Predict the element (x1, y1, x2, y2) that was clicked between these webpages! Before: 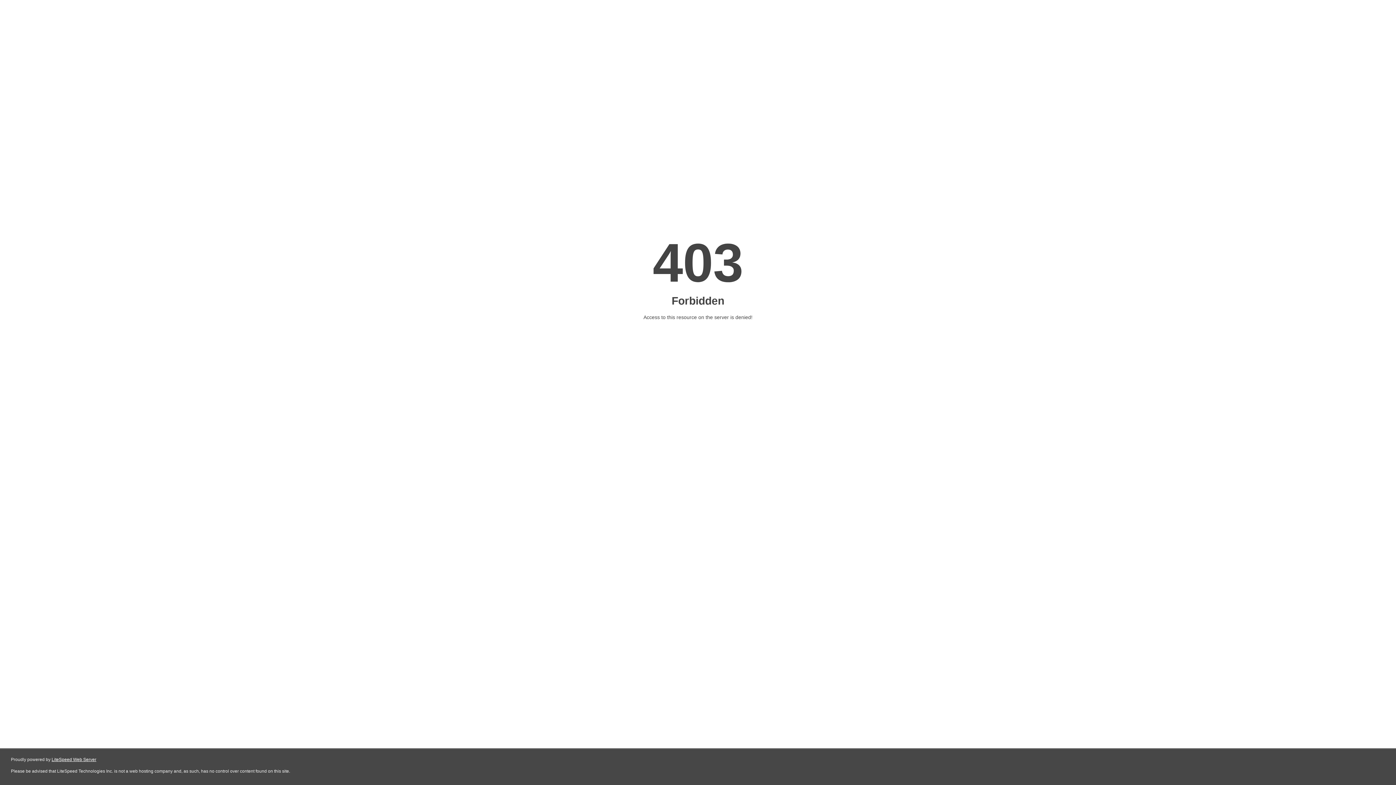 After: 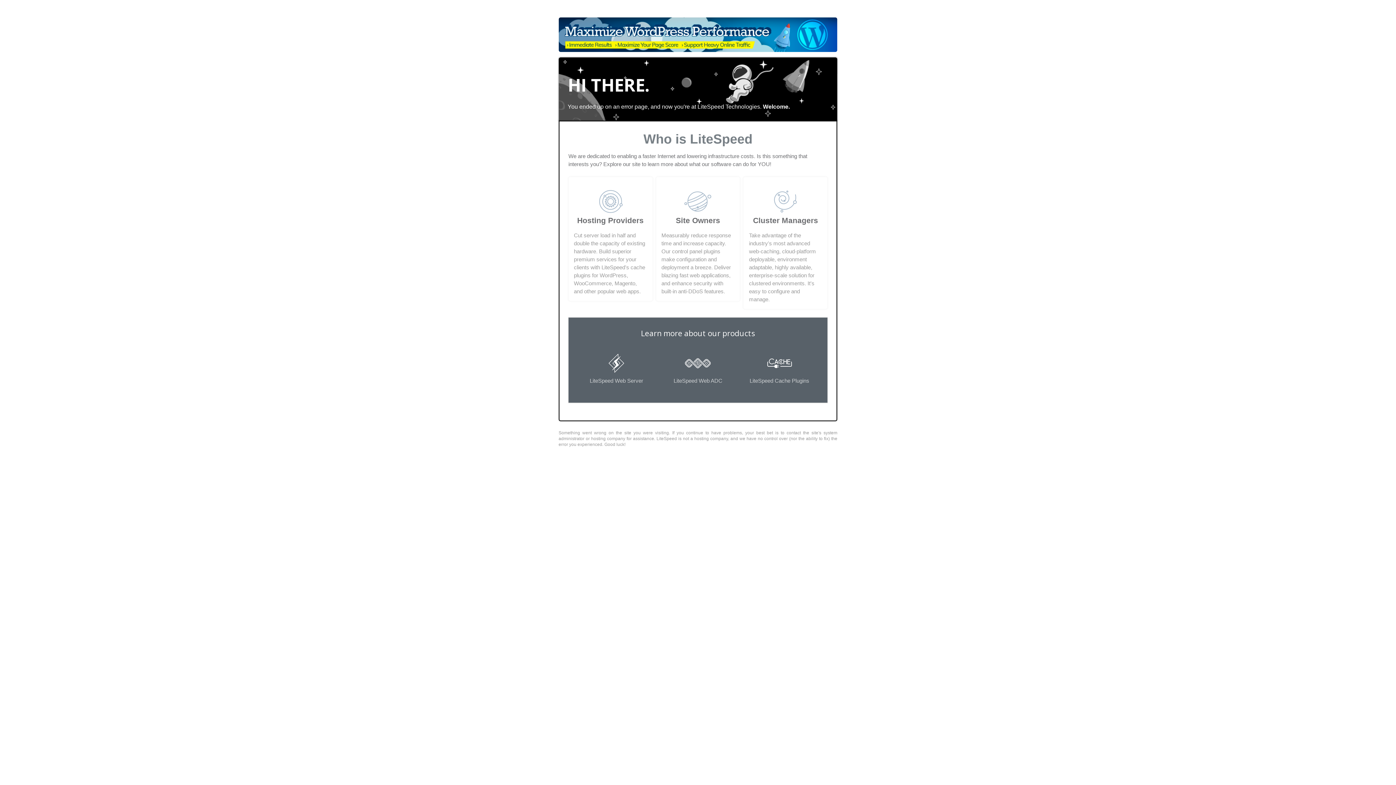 Action: label: LiteSpeed Web Server bbox: (51, 757, 96, 762)